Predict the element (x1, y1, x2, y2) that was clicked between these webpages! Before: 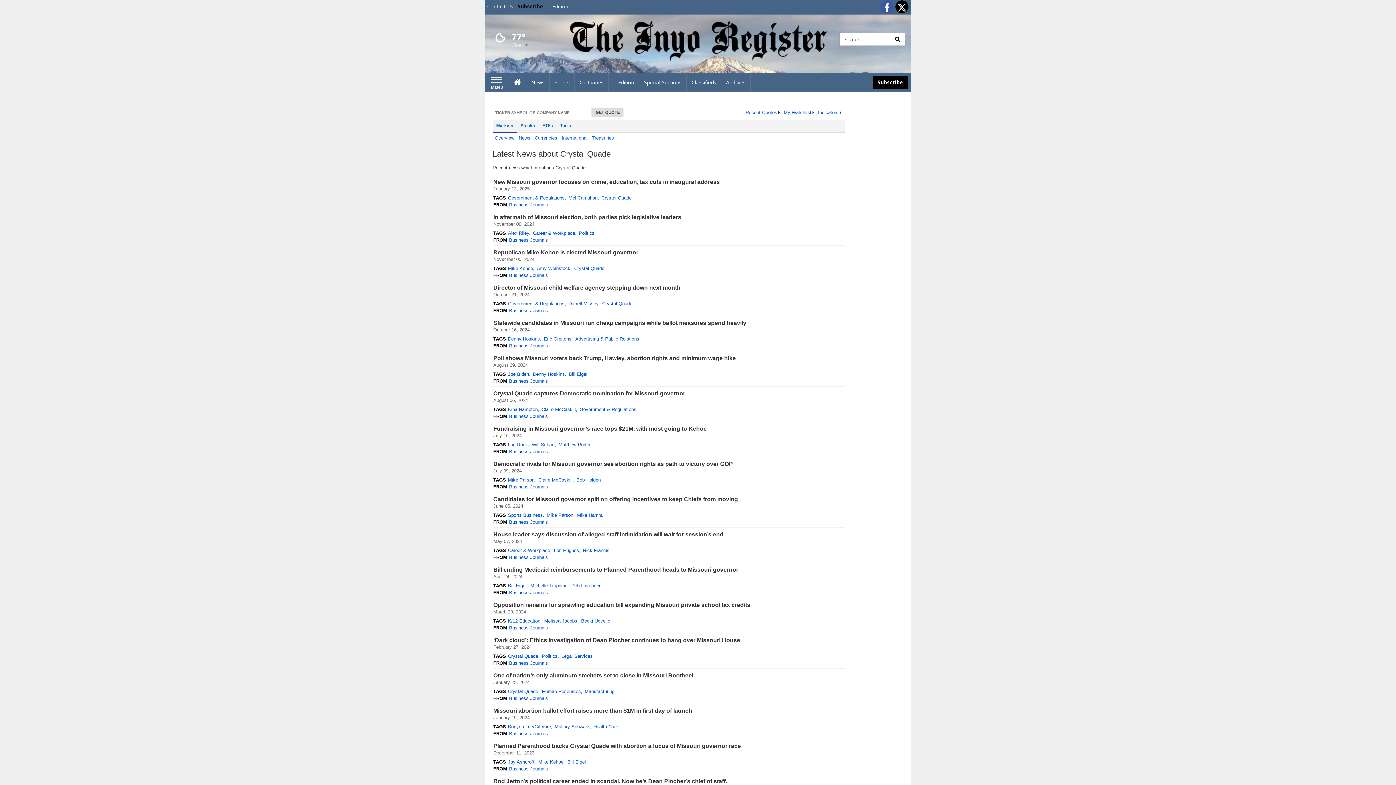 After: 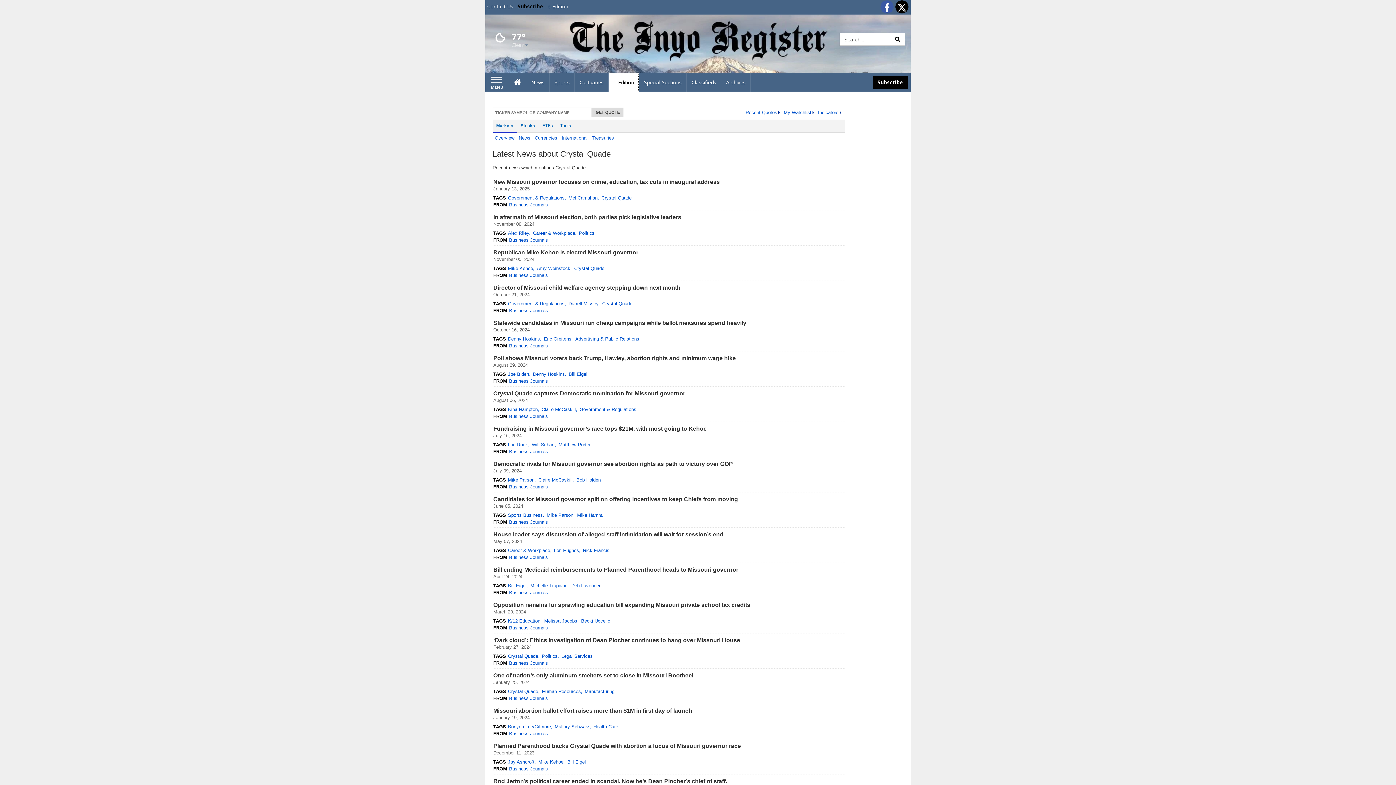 Action: bbox: (608, 73, 639, 91) label: e-Edition